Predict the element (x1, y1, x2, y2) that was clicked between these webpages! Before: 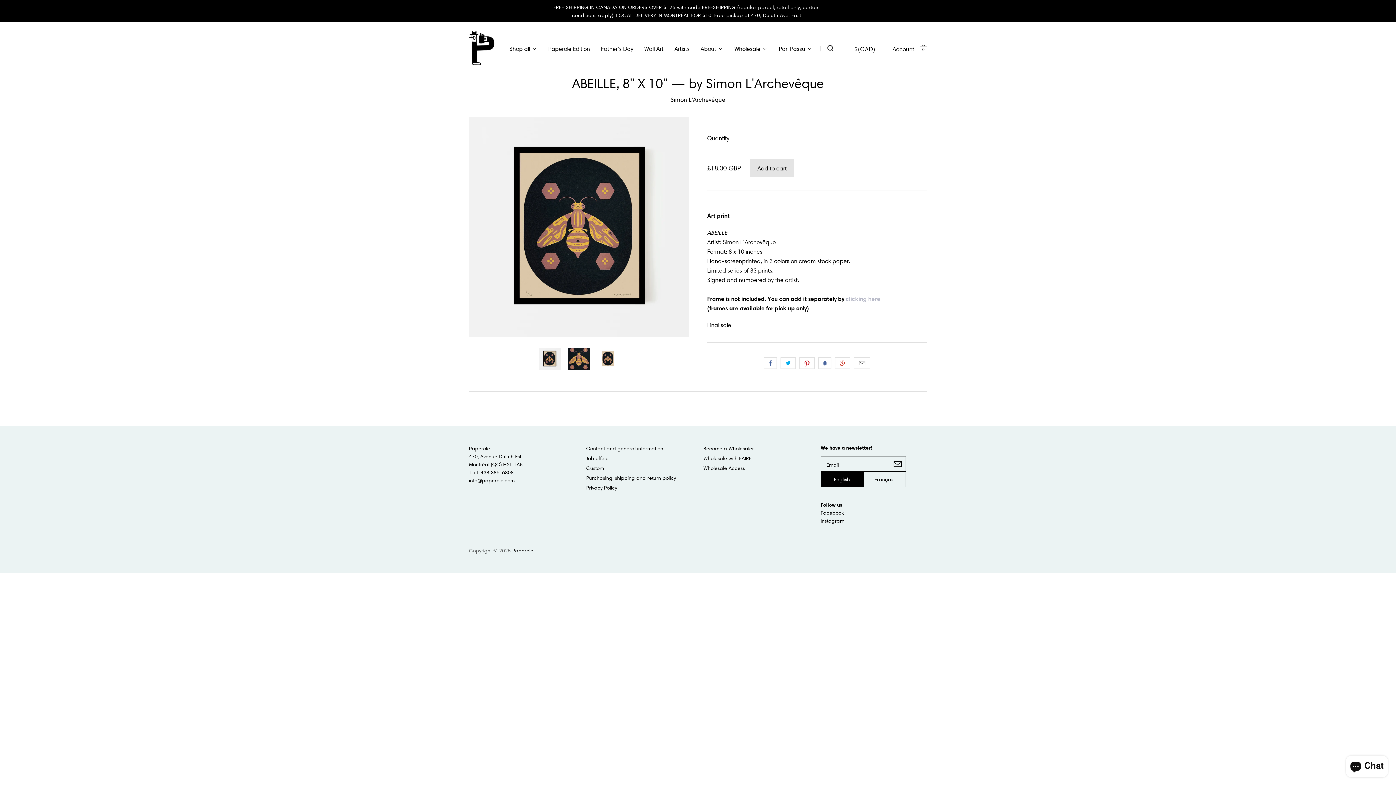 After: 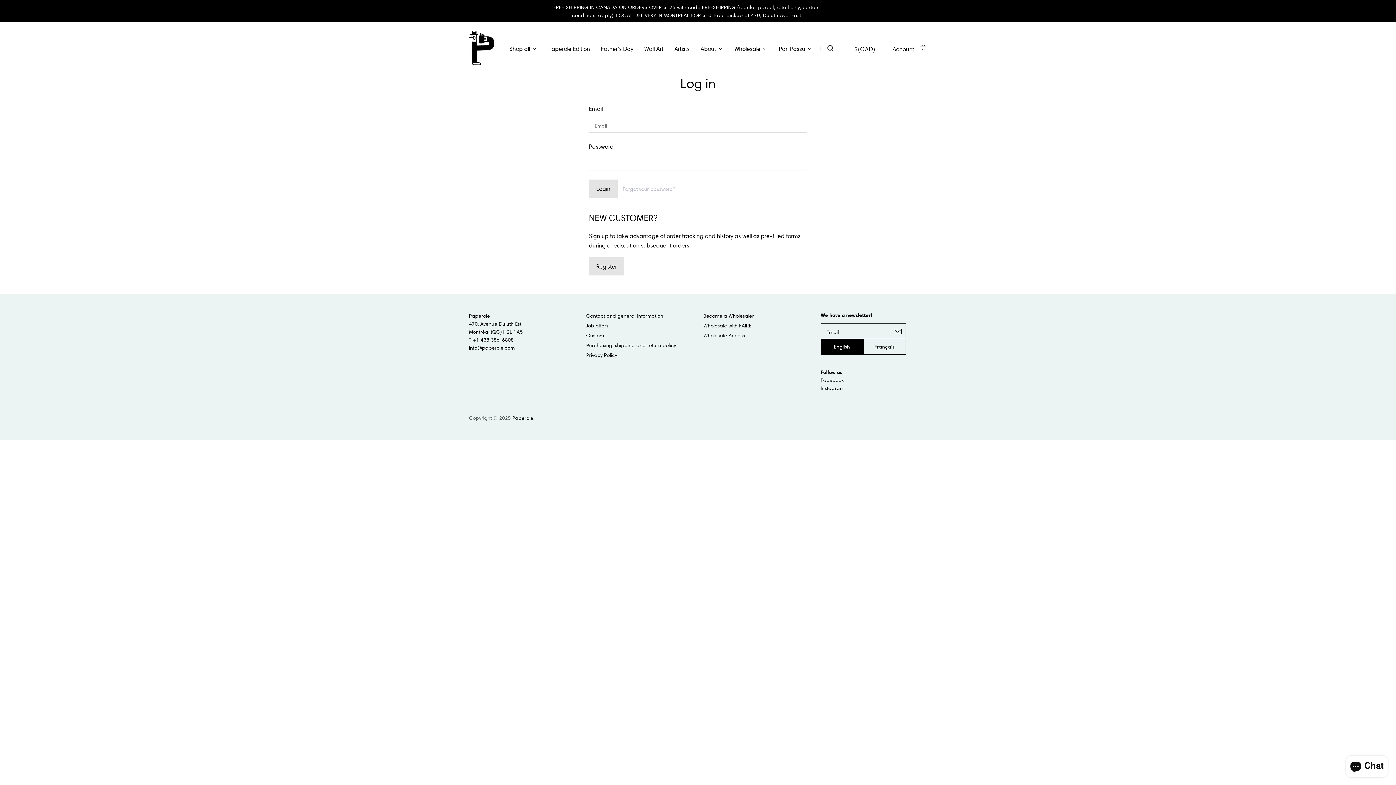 Action: bbox: (875, 44, 914, 53) label: Account